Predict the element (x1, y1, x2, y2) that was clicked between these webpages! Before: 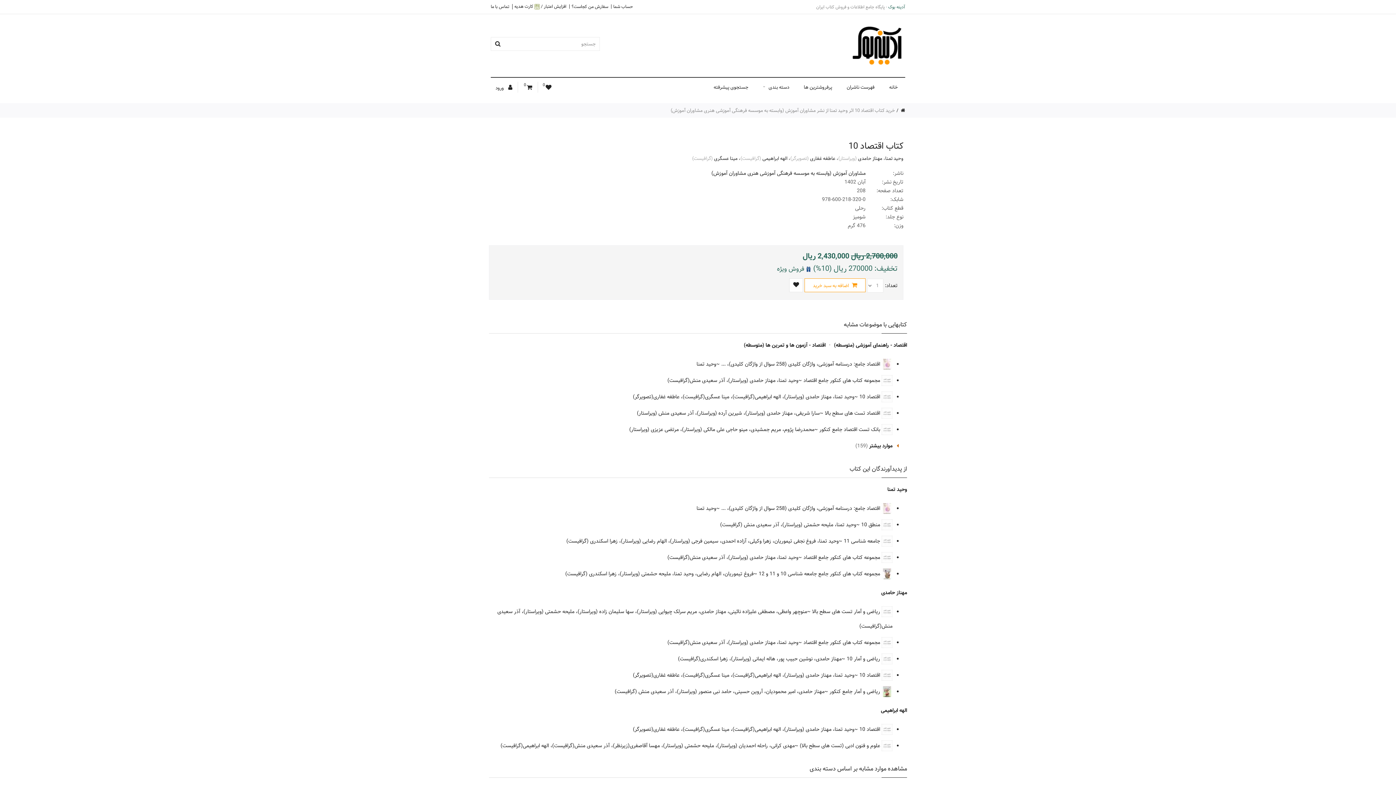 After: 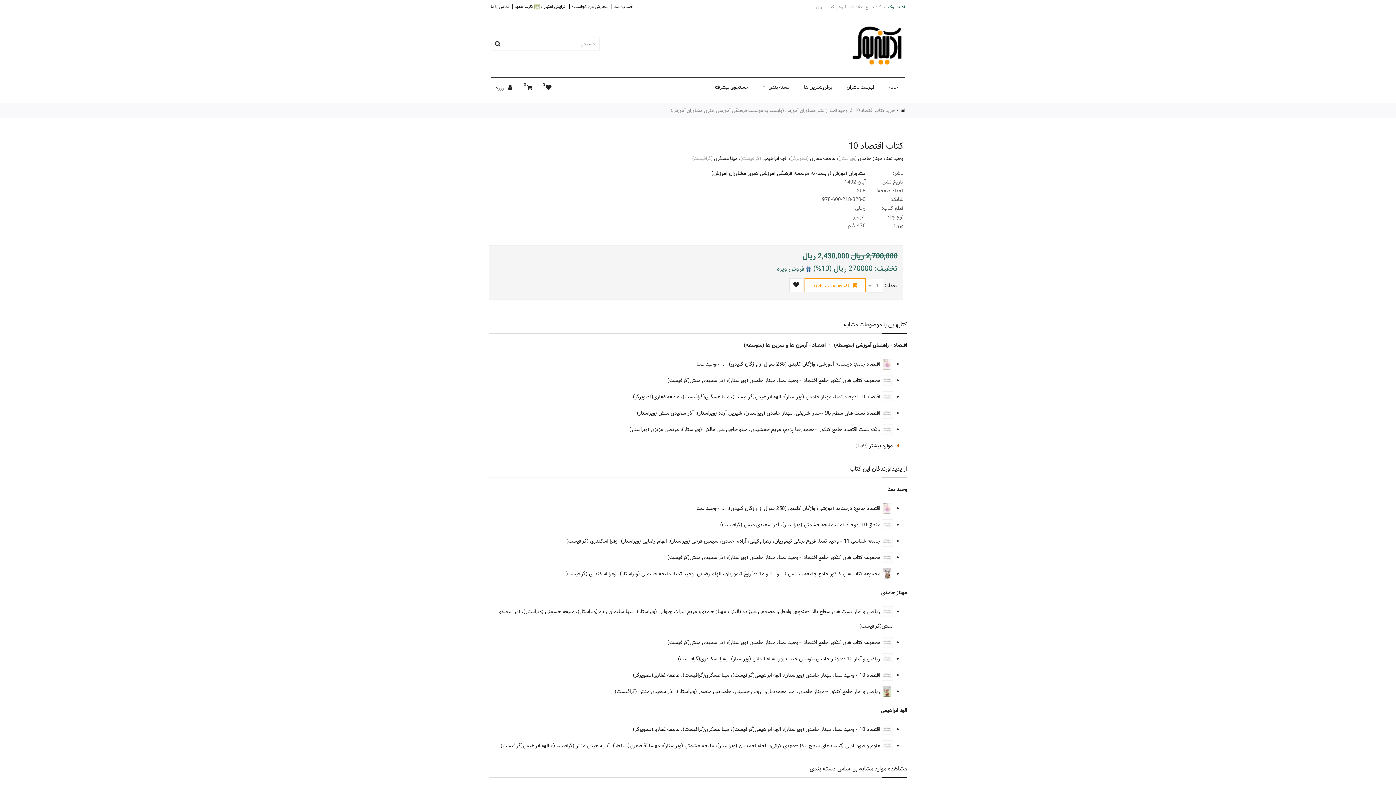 Action: label: خرید کتاب اقتصاد 10 اثر وحید تمنا از نشر مشاوران آموزش (وابسته به موسسه فرهنگی آموزشی هنری مشاوران آموزش) bbox: (670, 106, 895, 114)